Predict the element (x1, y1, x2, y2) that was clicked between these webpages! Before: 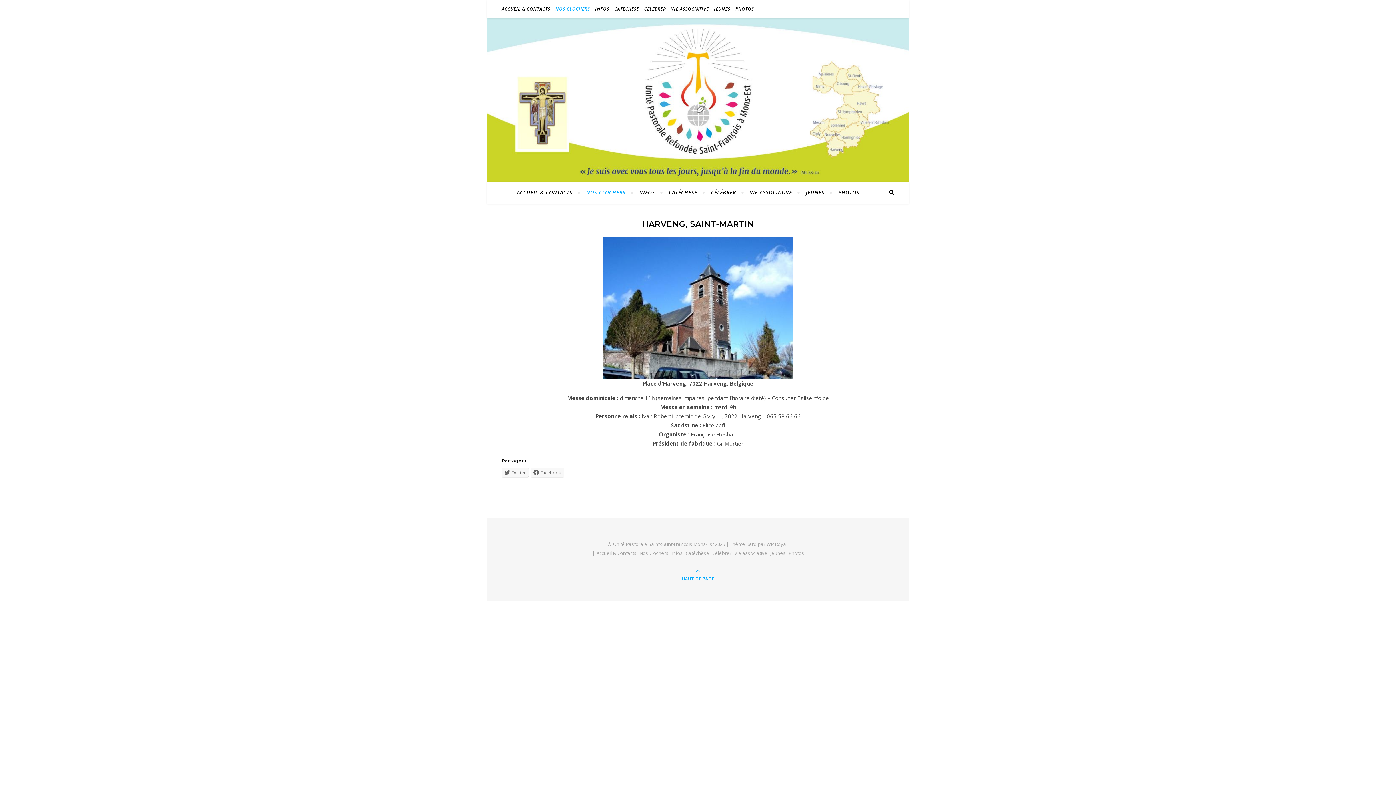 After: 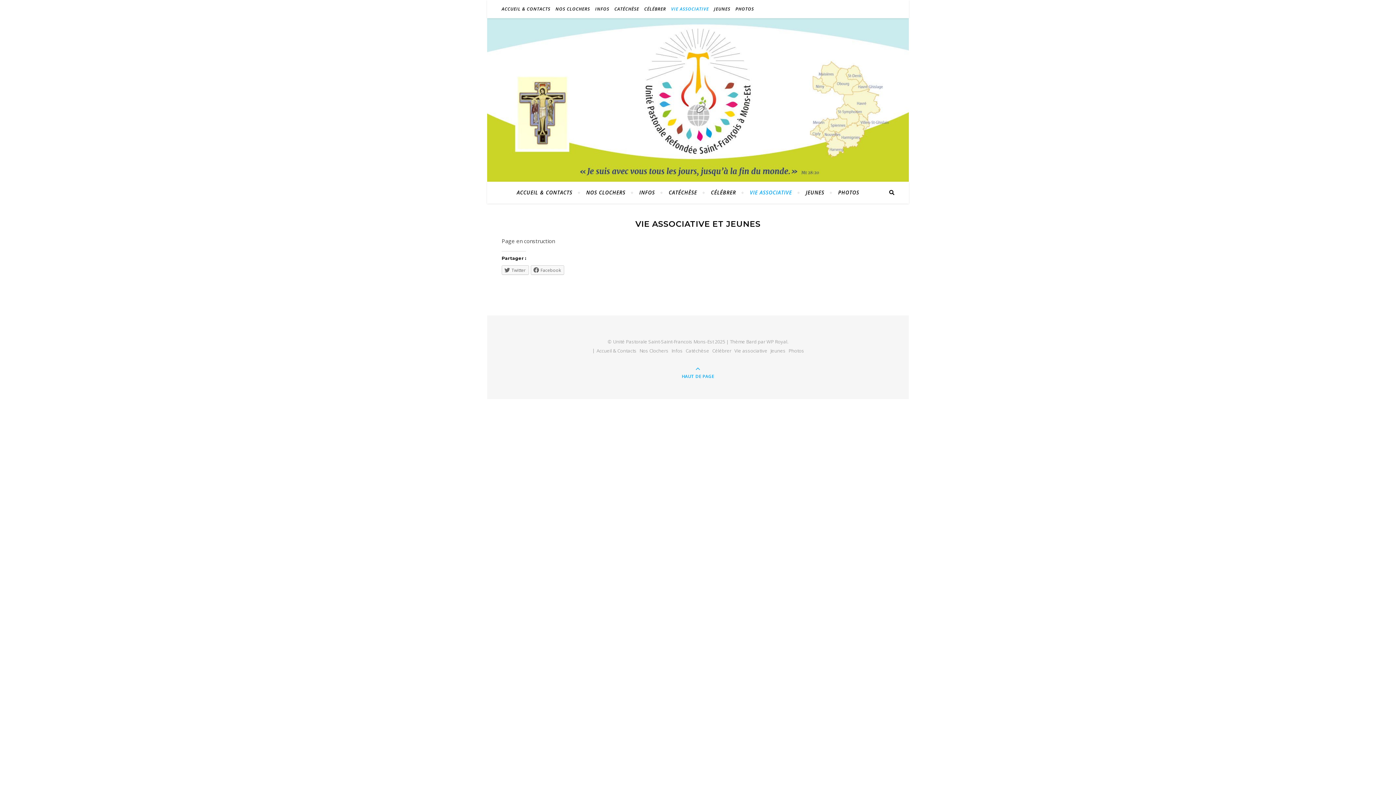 Action: bbox: (734, 550, 767, 556) label: Vie associative